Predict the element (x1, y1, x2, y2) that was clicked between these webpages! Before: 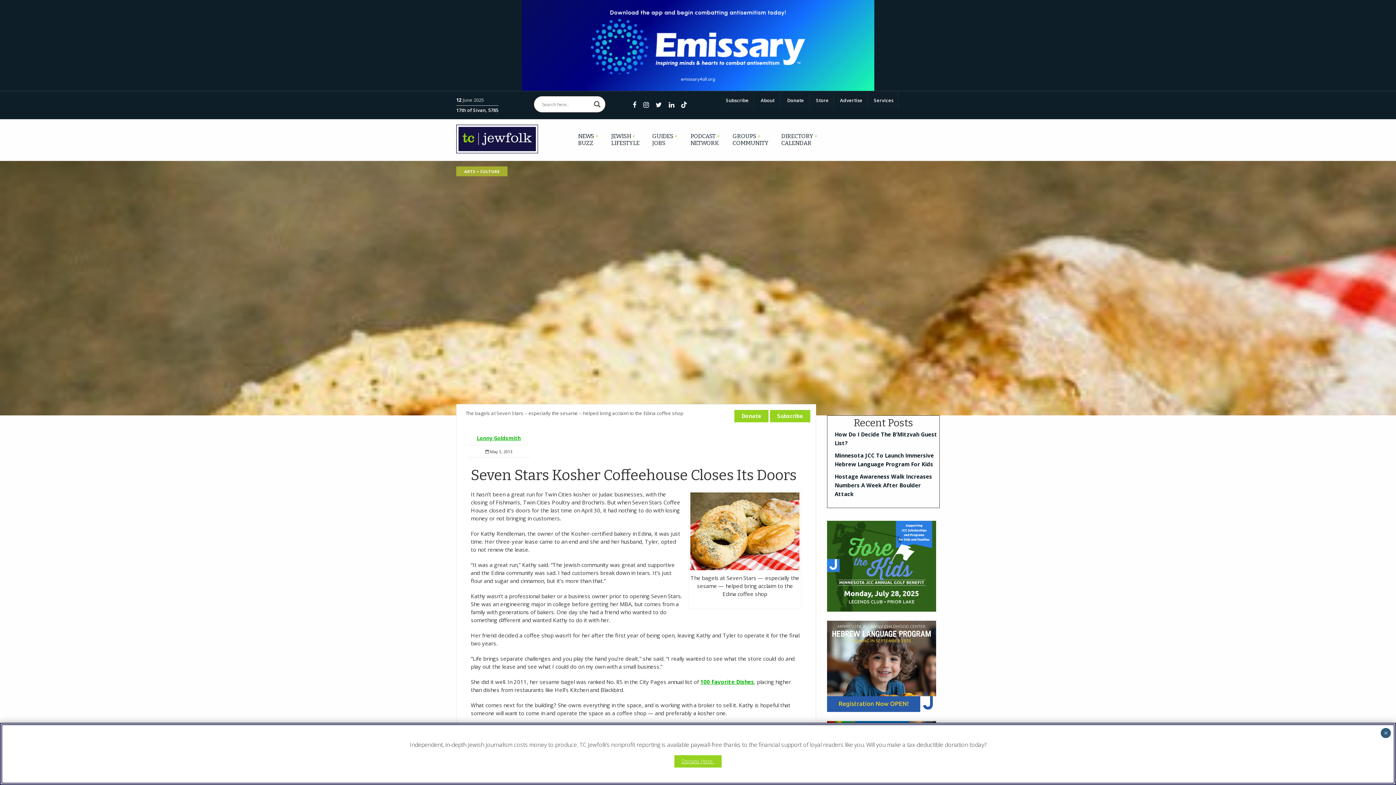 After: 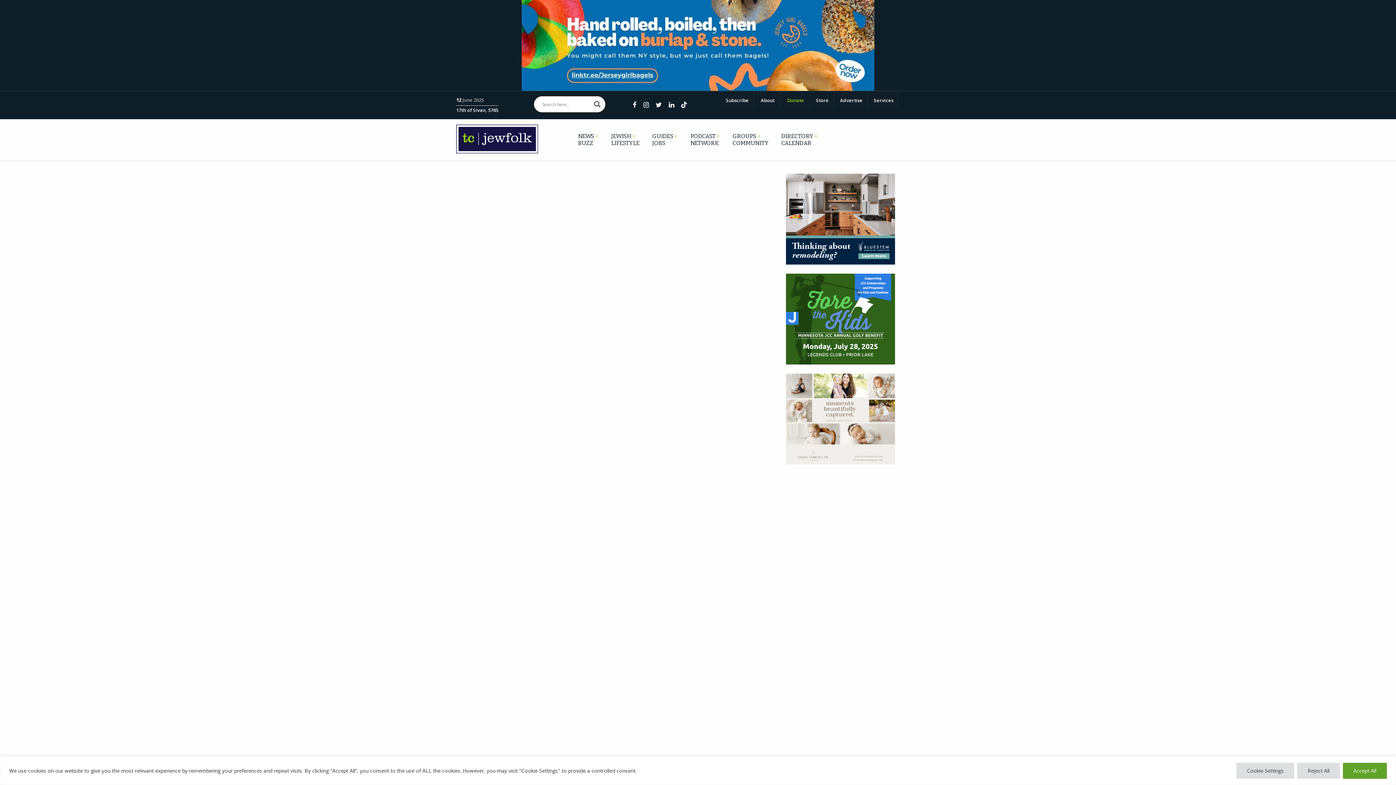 Action: bbox: (782, 91, 809, 109) label: Donate